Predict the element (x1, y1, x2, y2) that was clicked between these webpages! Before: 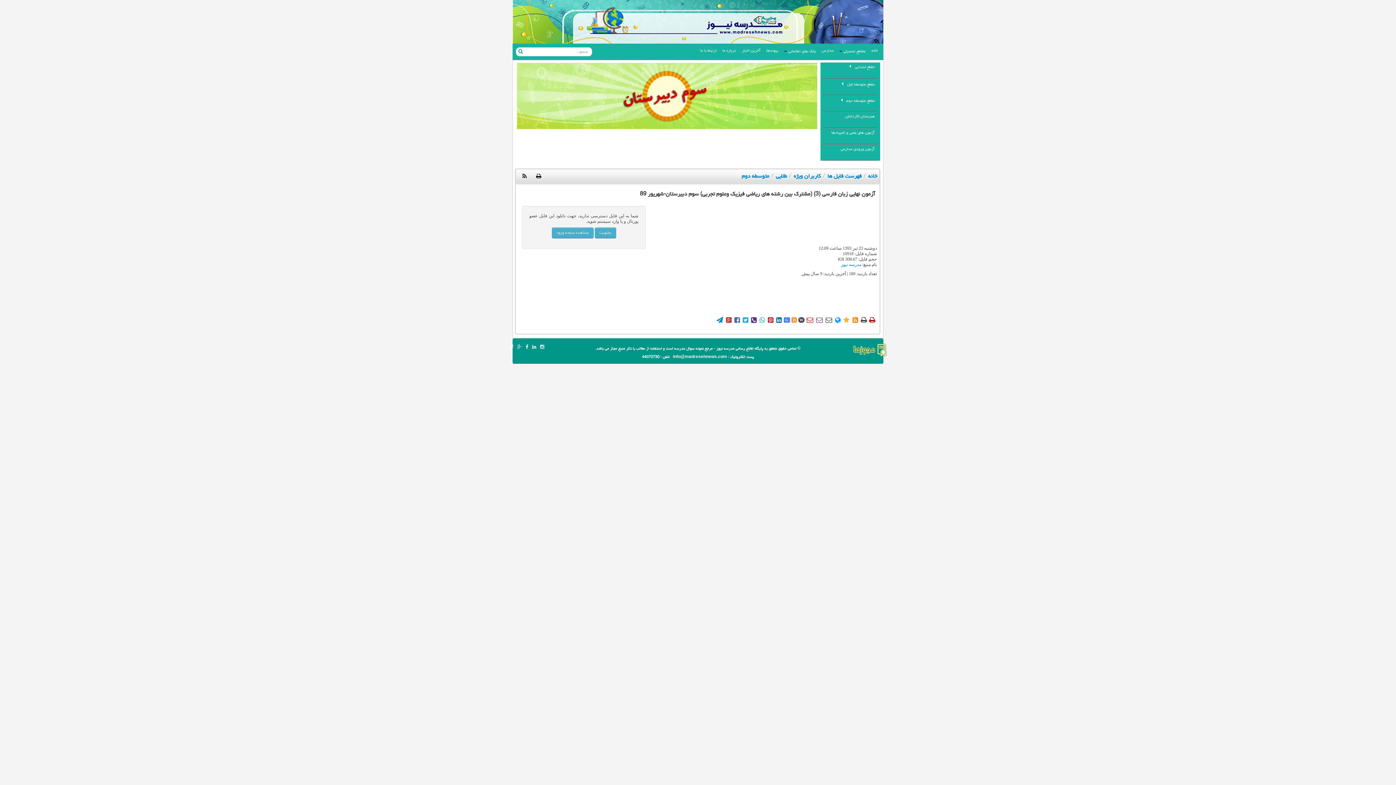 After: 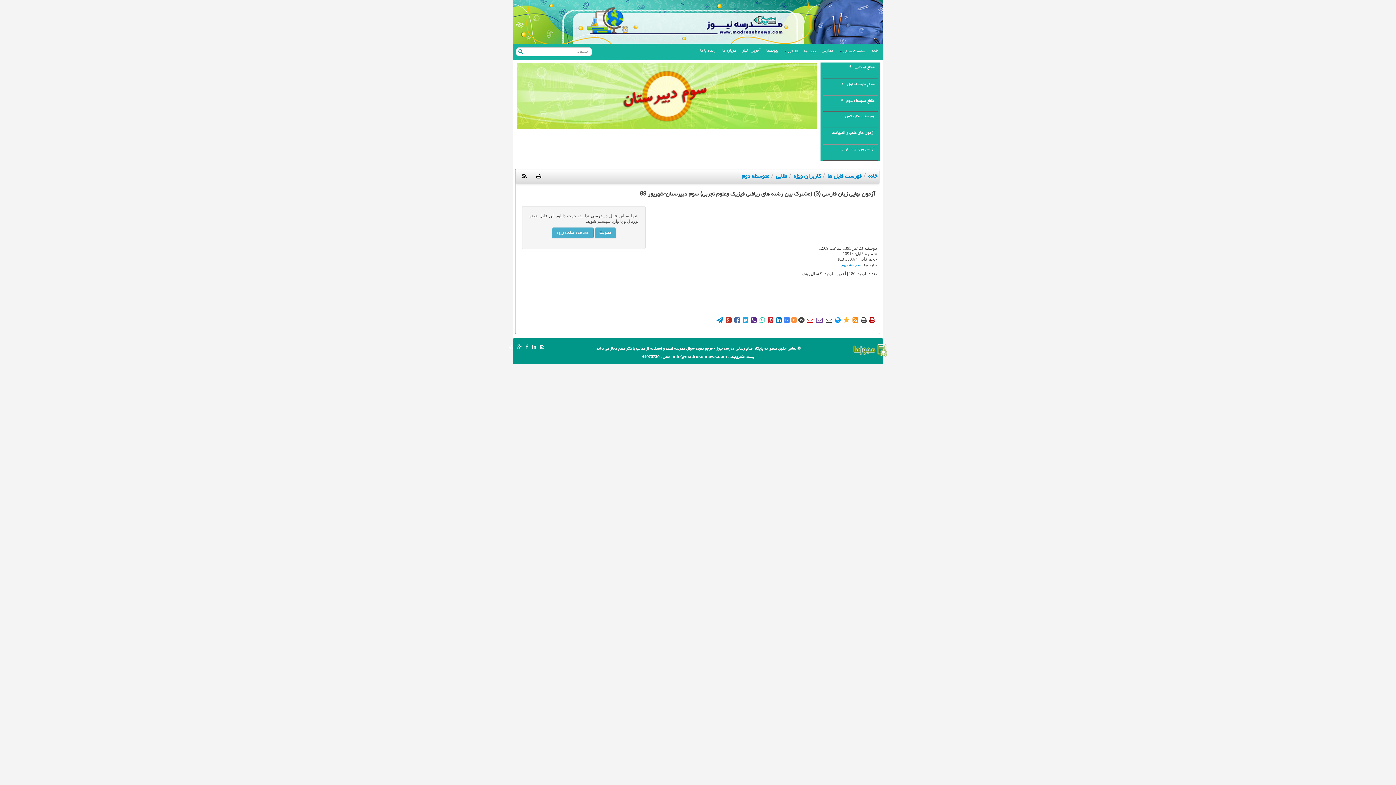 Action: bbox: (725, 317, 732, 322) label: 